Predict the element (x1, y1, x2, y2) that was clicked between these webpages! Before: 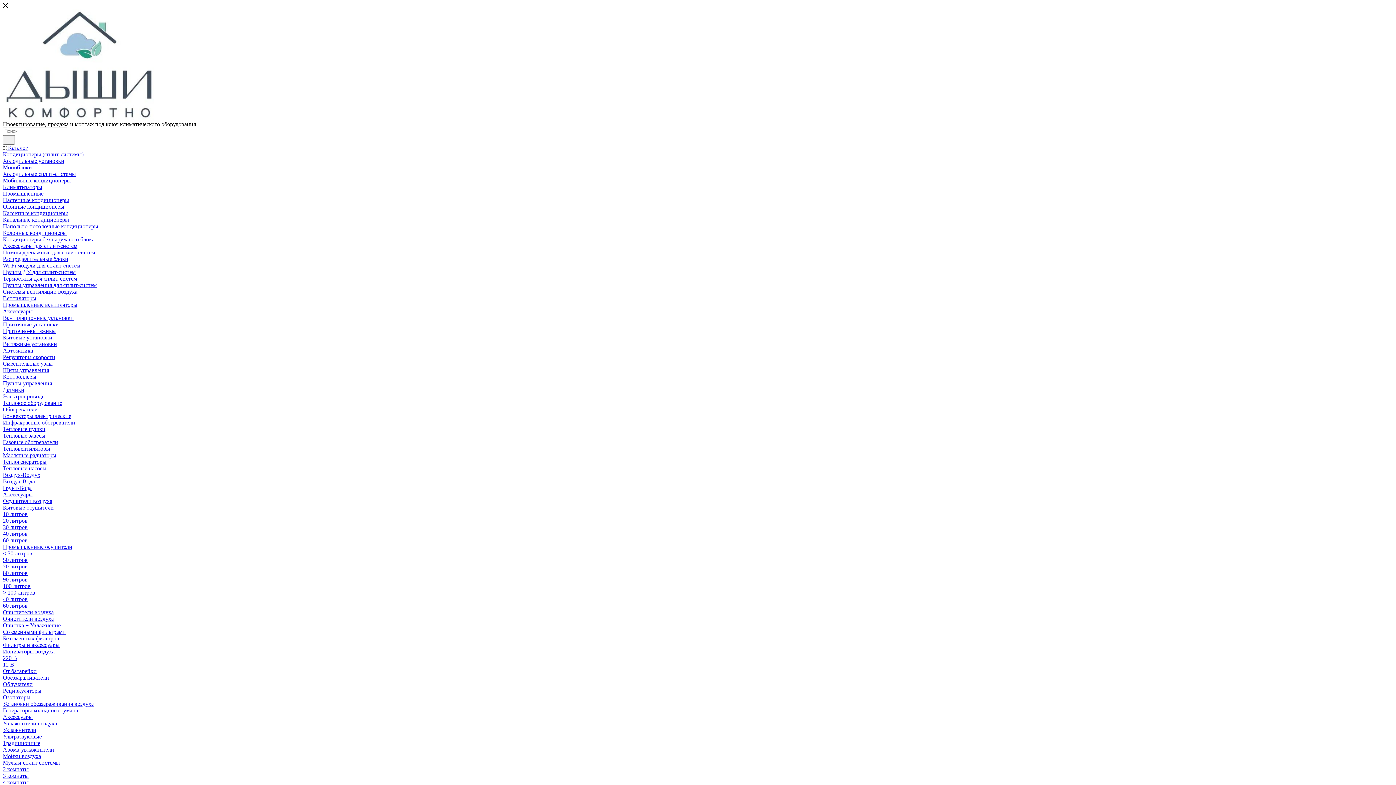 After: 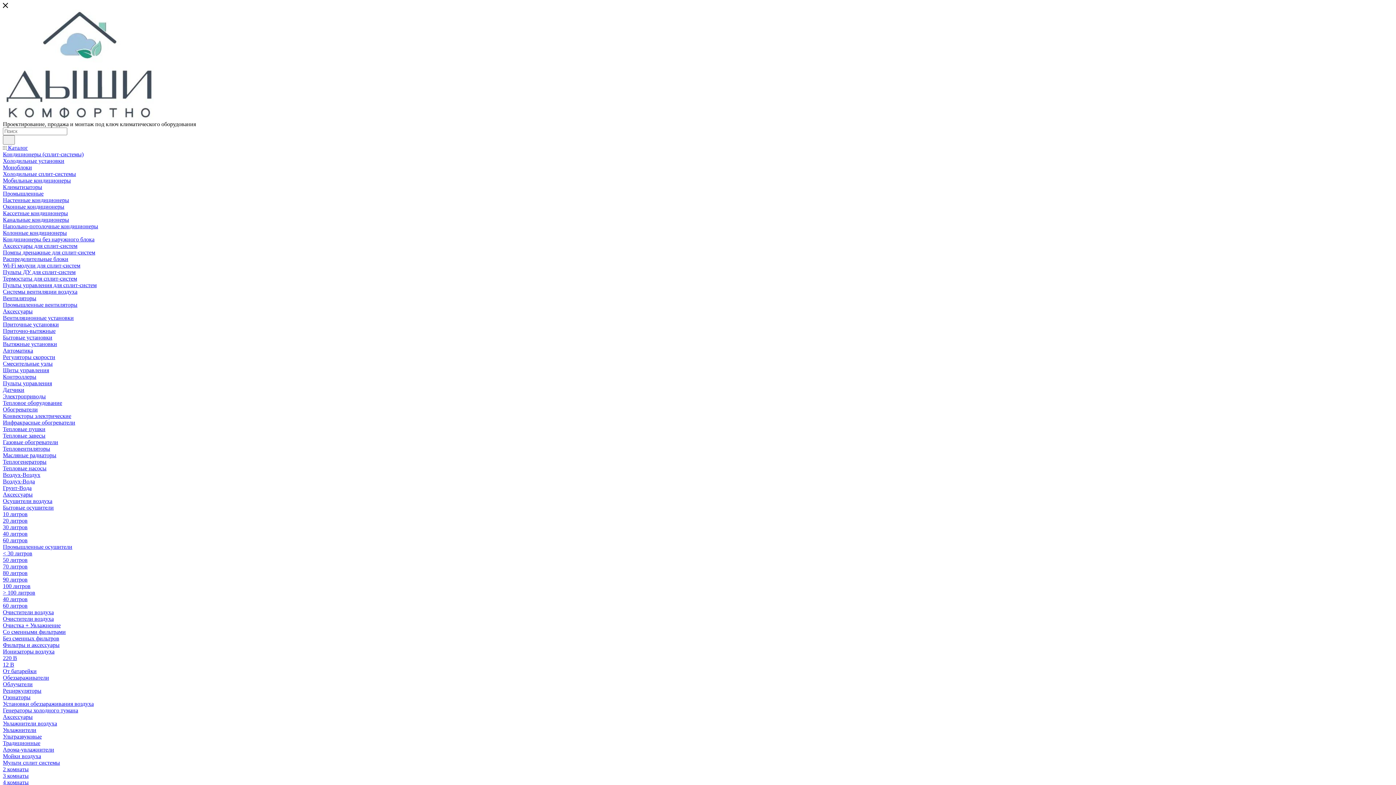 Action: bbox: (2, 511, 27, 517) label: 10 литров